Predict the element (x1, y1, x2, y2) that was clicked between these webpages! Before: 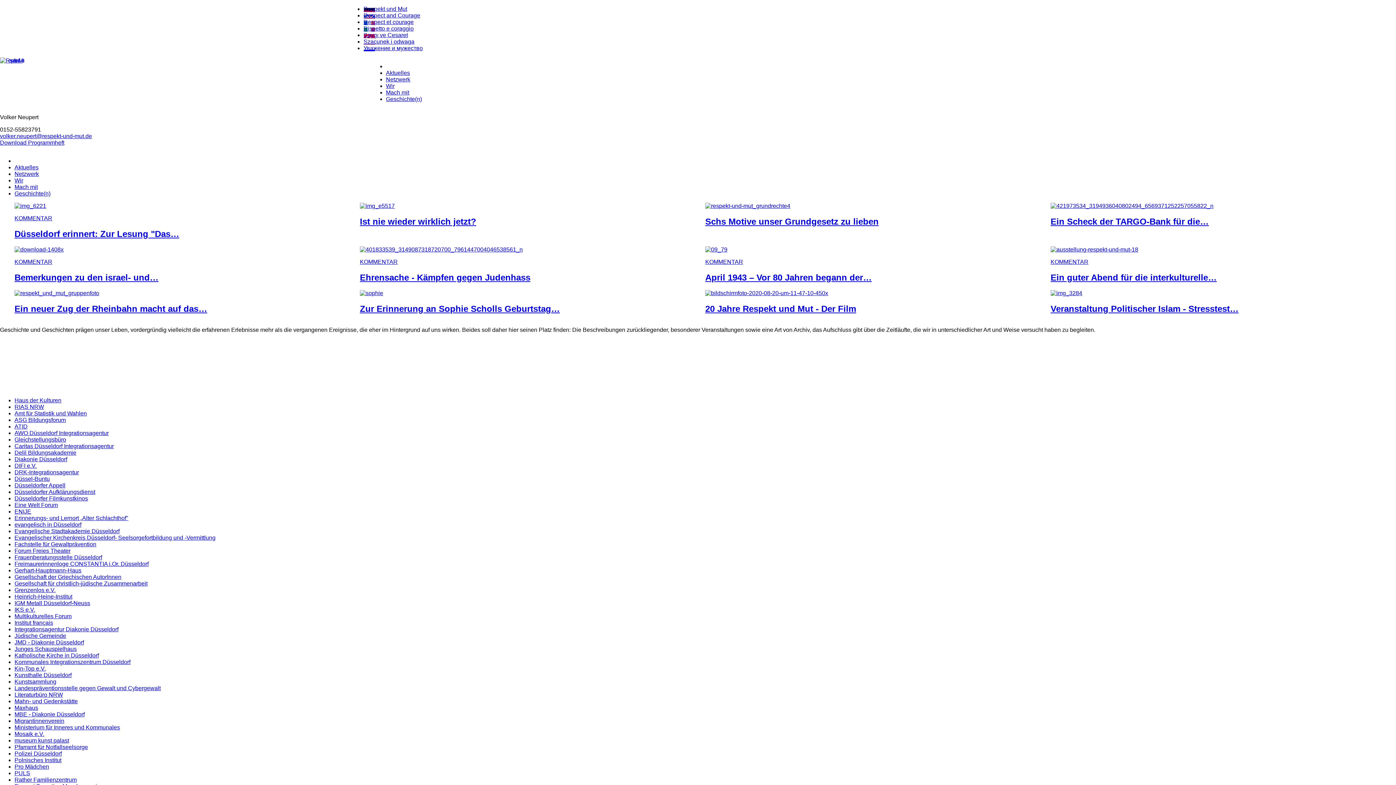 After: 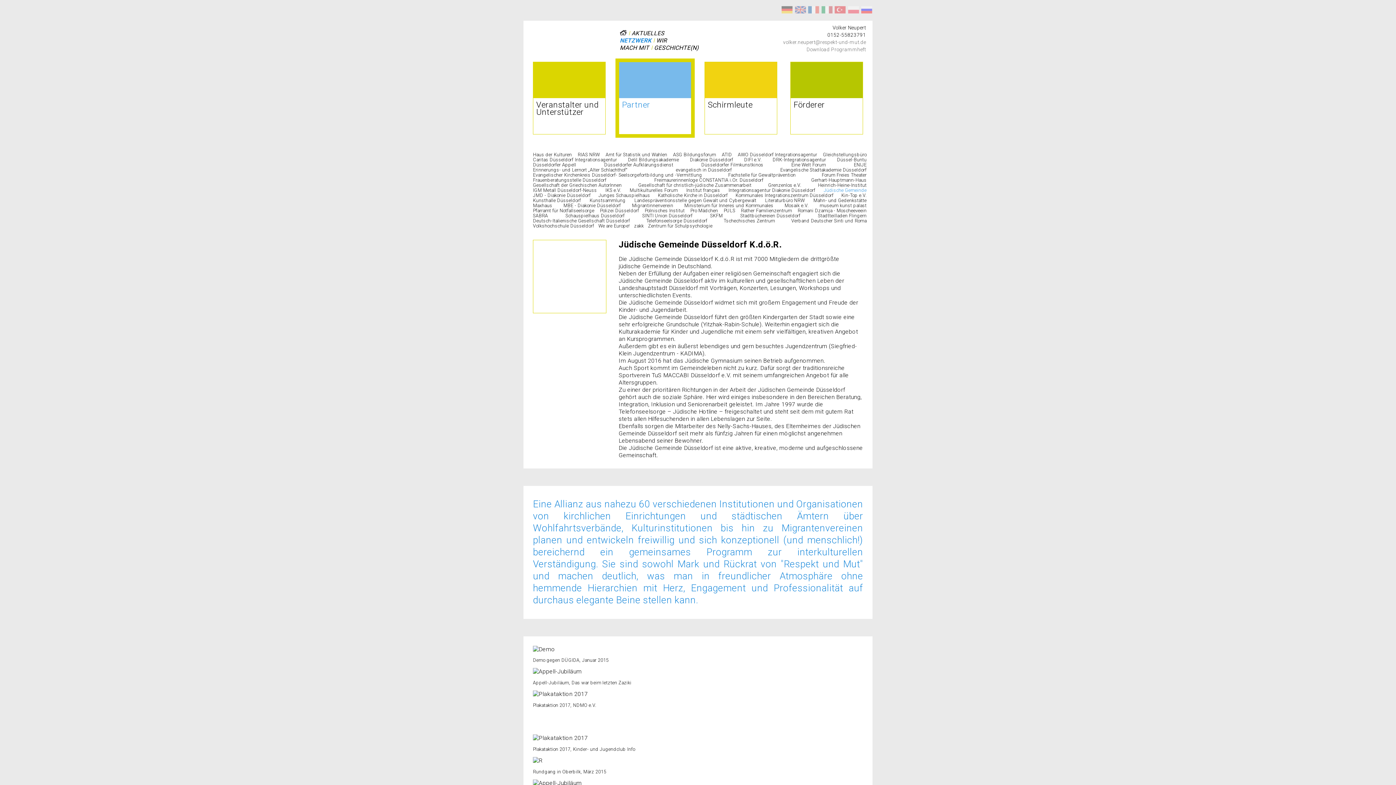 Action: label: Jüdische Gemeinde bbox: (14, 633, 66, 639)